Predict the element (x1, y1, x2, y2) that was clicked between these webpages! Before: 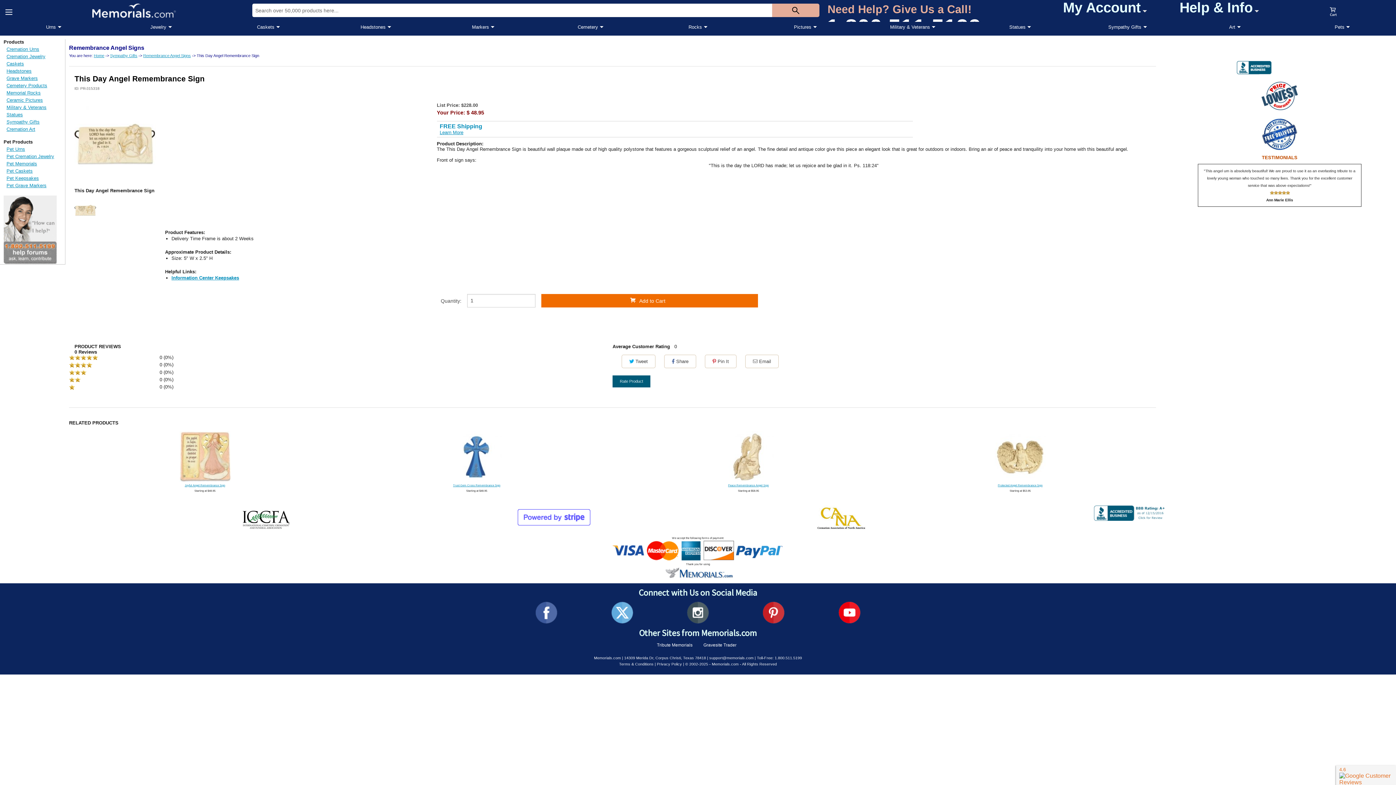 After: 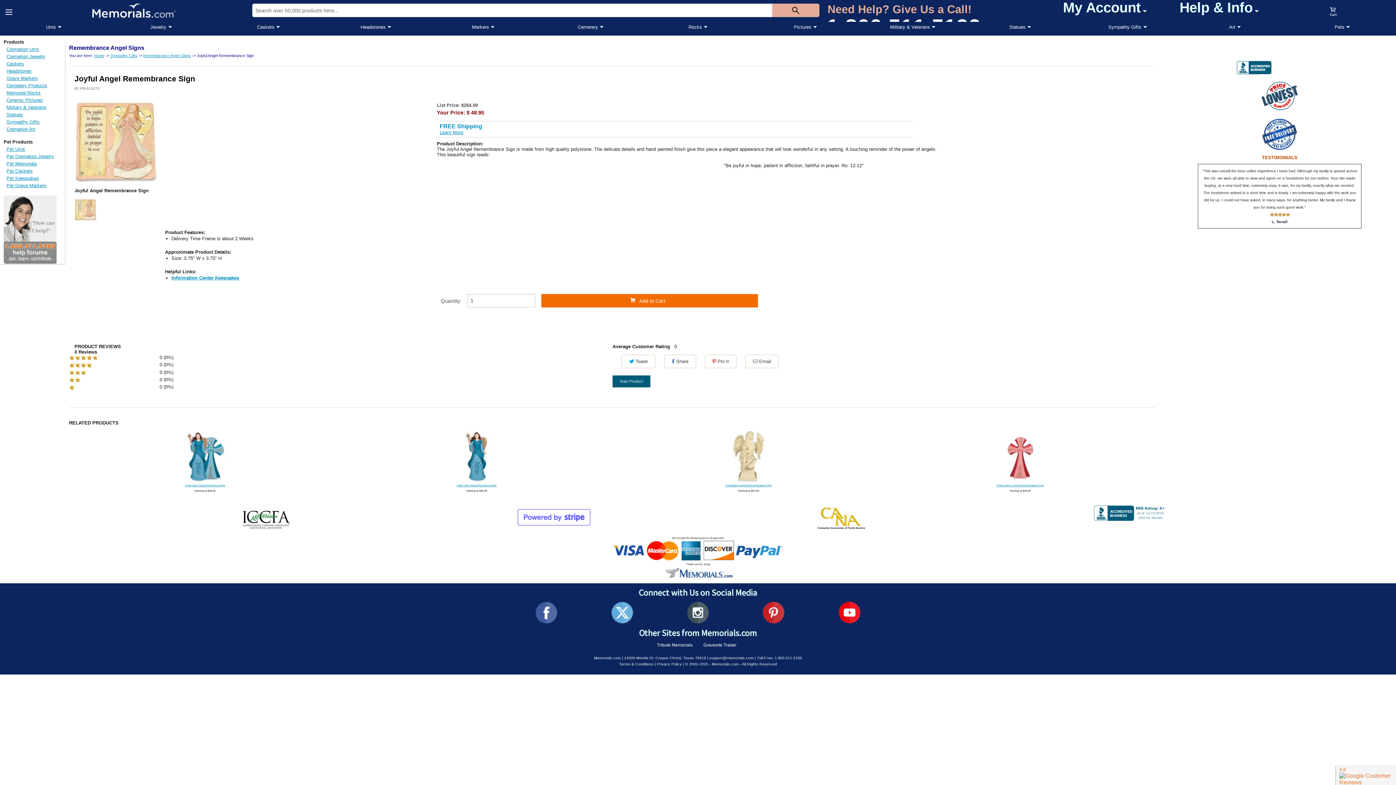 Action: bbox: (179, 453, 230, 458)